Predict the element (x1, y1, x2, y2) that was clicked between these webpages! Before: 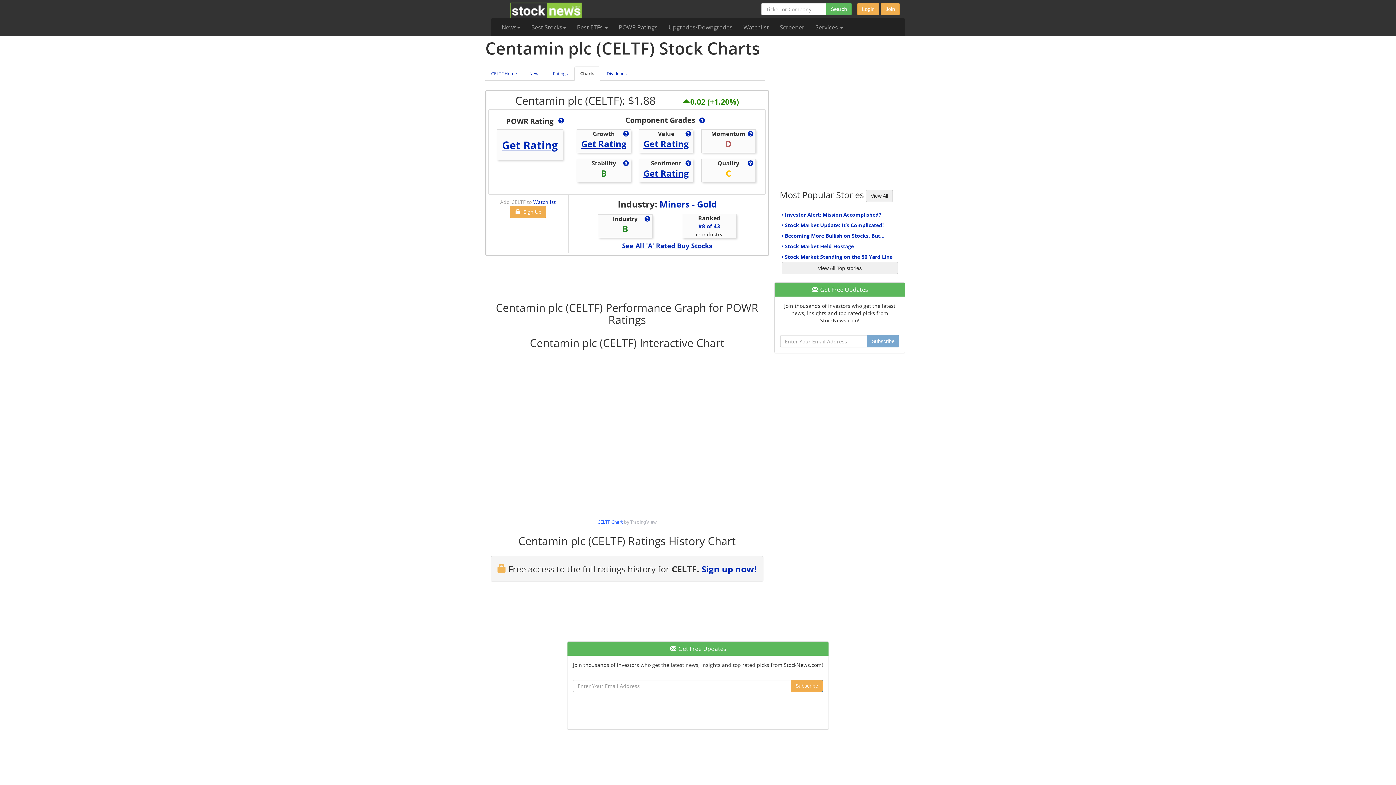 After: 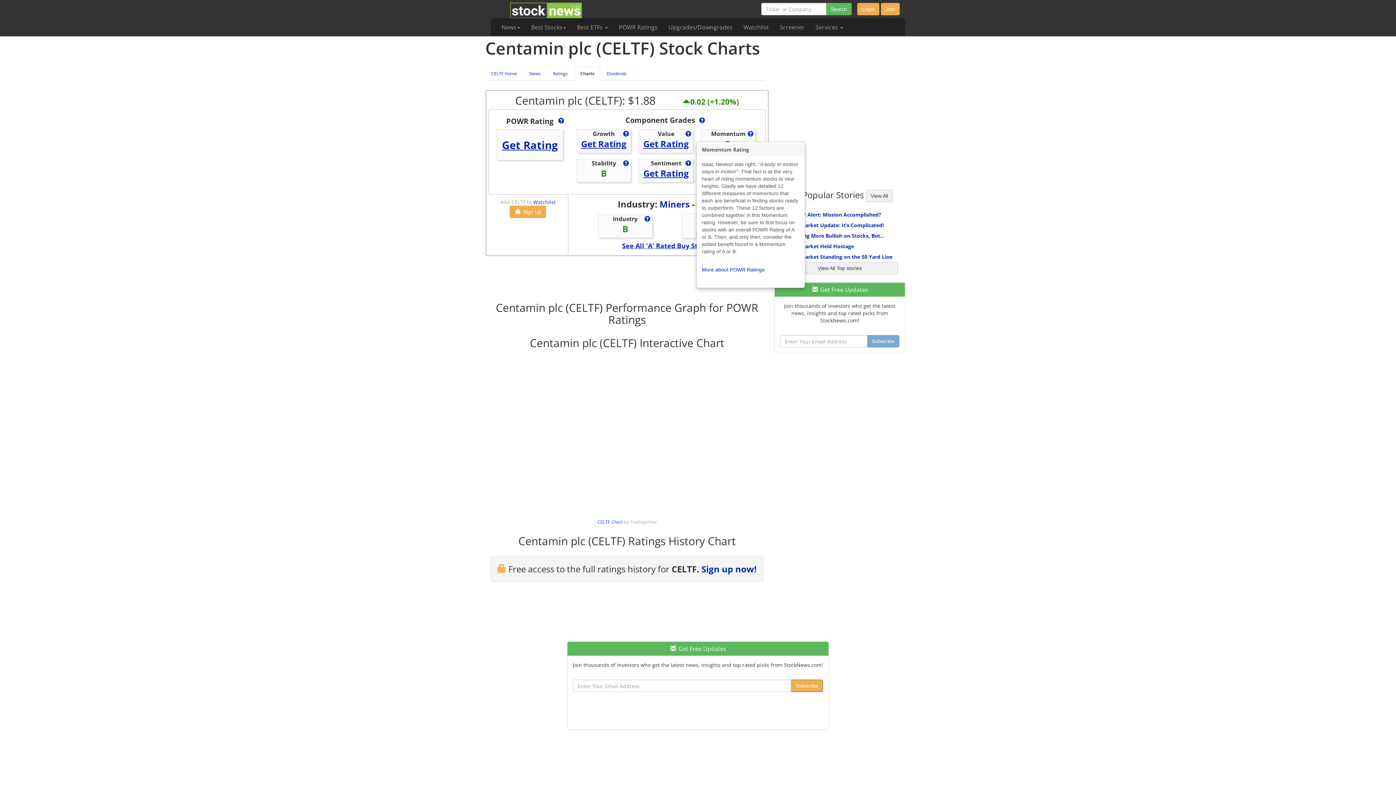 Action: bbox: (747, 130, 754, 138)